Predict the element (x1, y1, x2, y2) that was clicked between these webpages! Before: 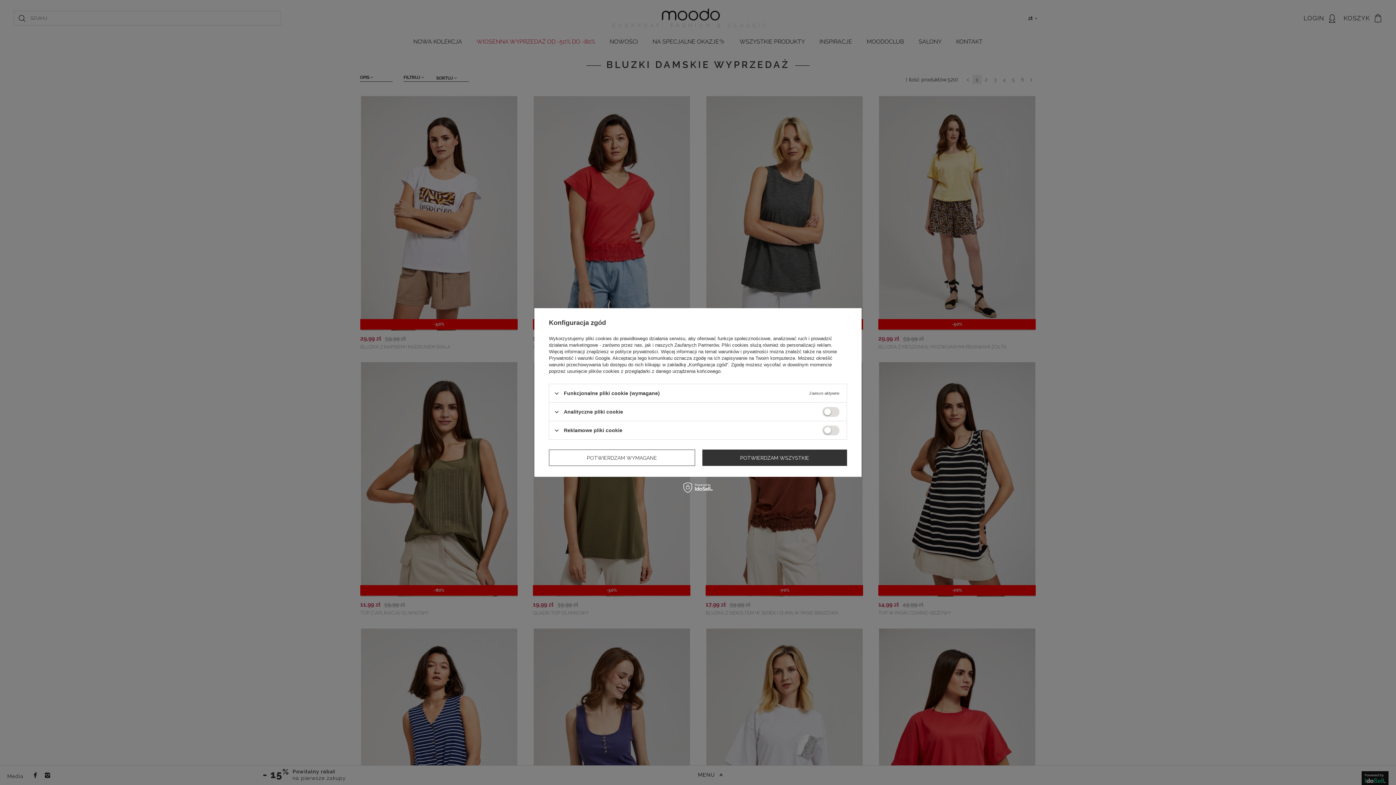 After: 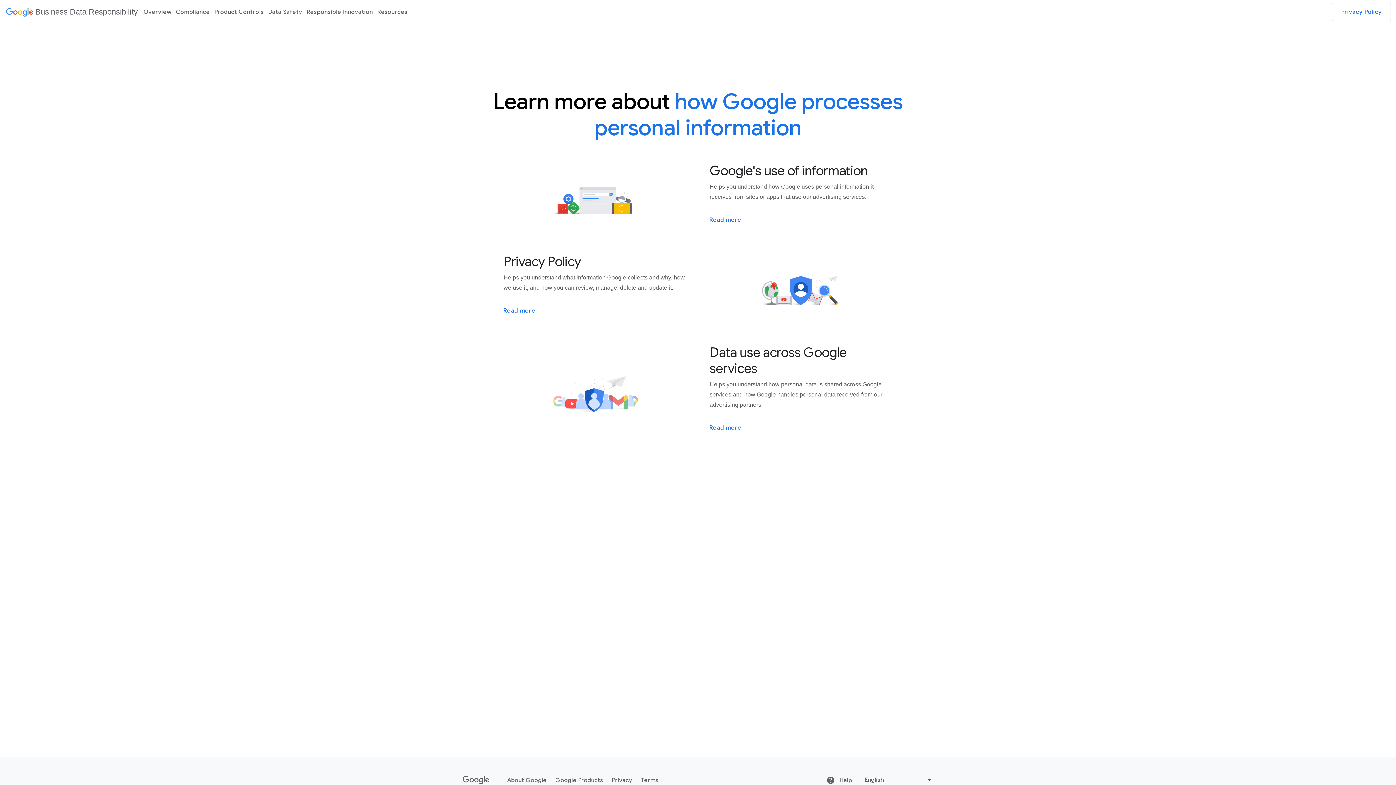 Action: bbox: (549, 355, 610, 361) label: Prywatność i warunki Google